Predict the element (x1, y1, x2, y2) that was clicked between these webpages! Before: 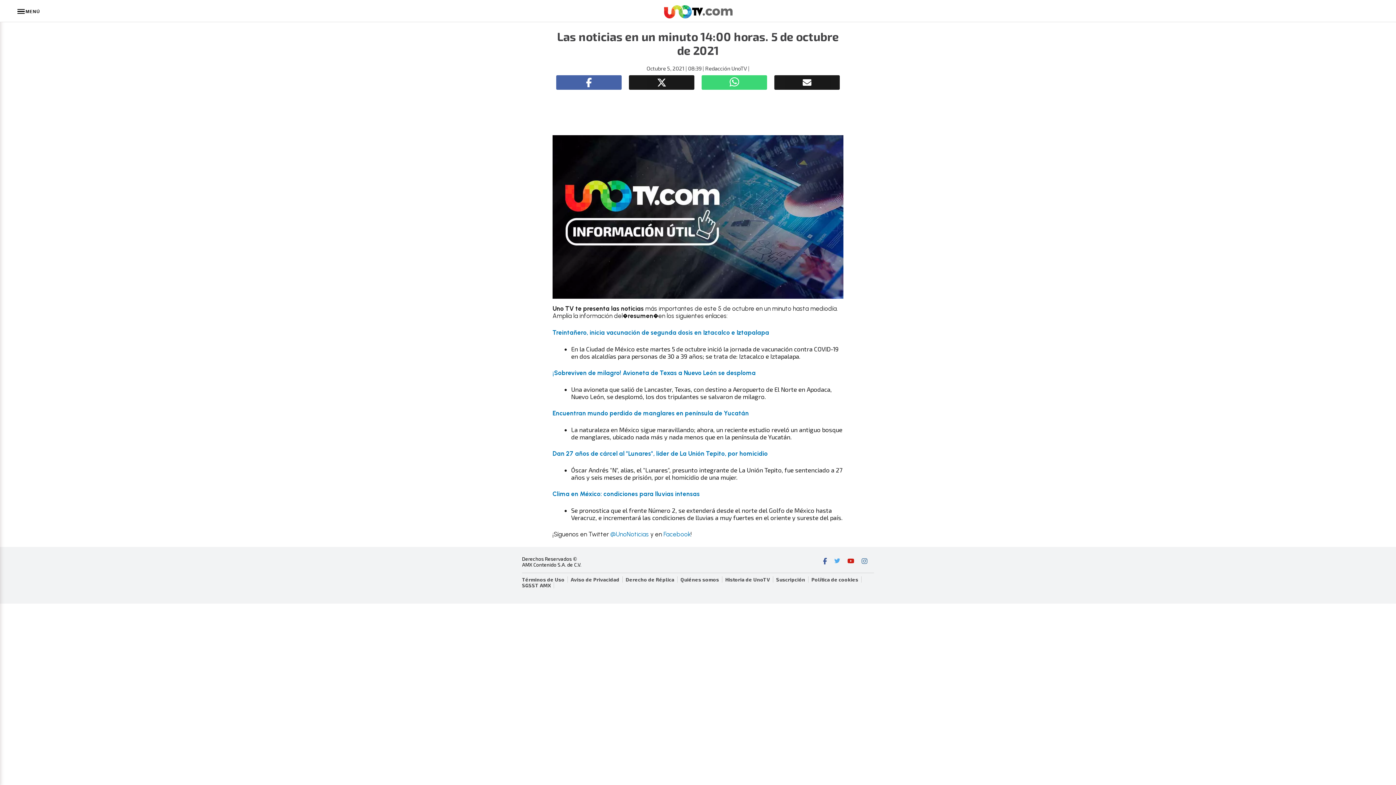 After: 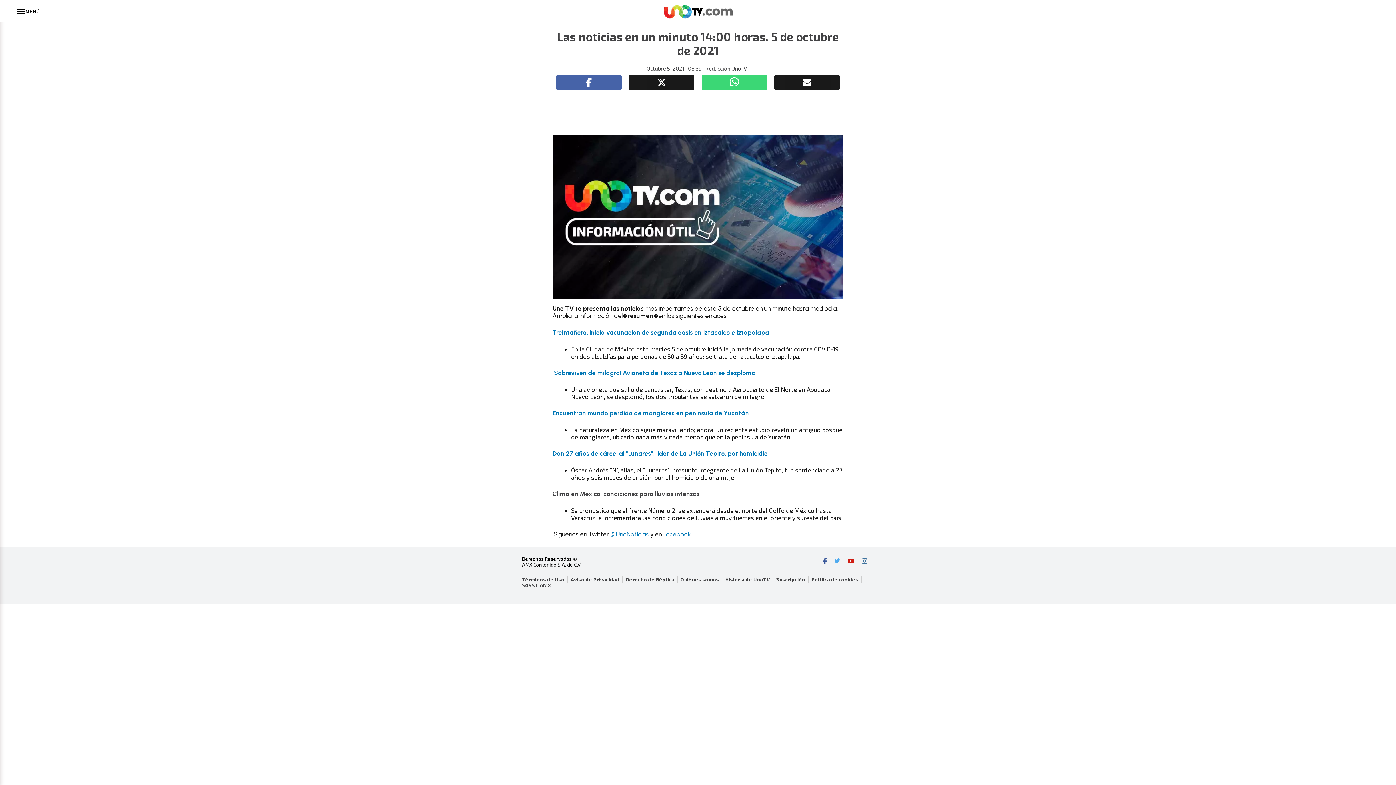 Action: bbox: (552, 490, 700, 497) label: undefined (abre en una nueva pestaña)